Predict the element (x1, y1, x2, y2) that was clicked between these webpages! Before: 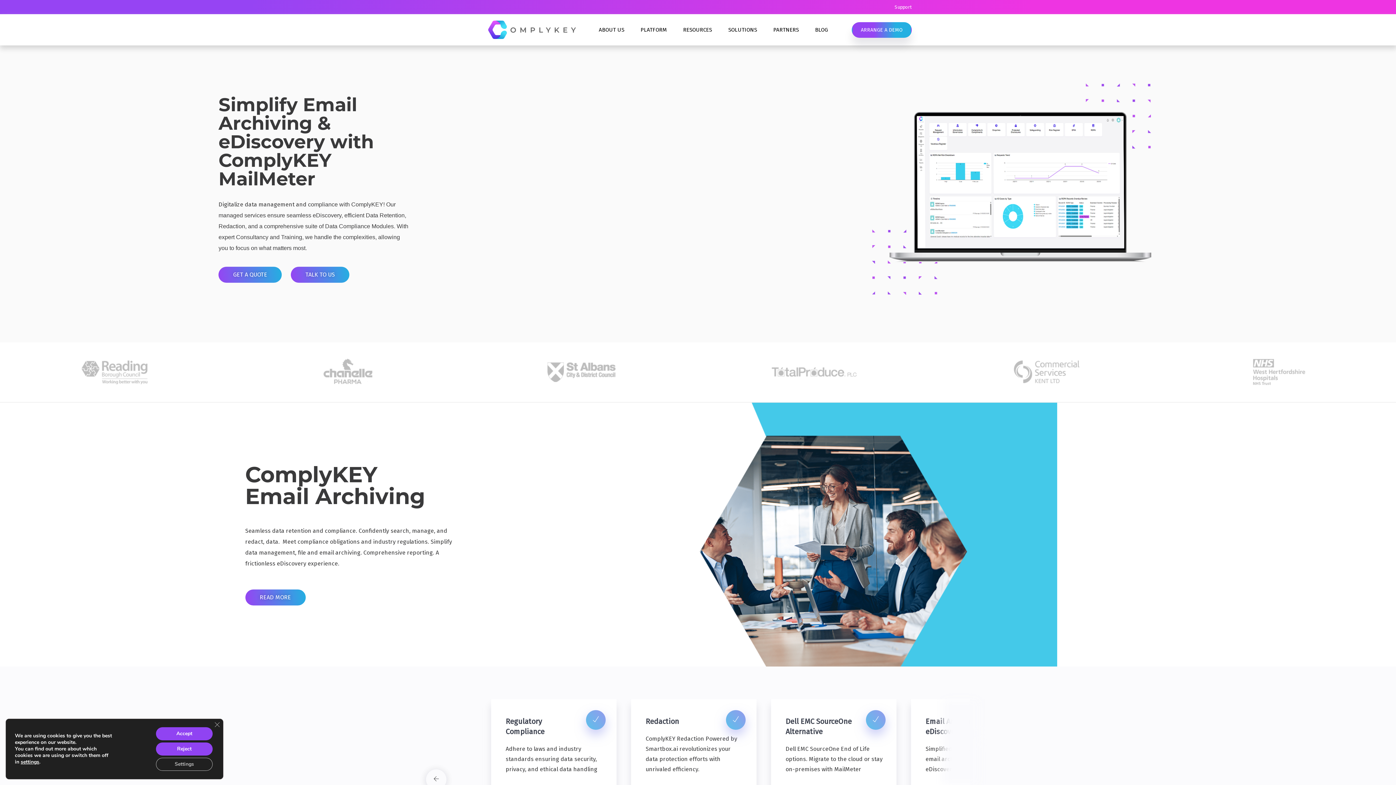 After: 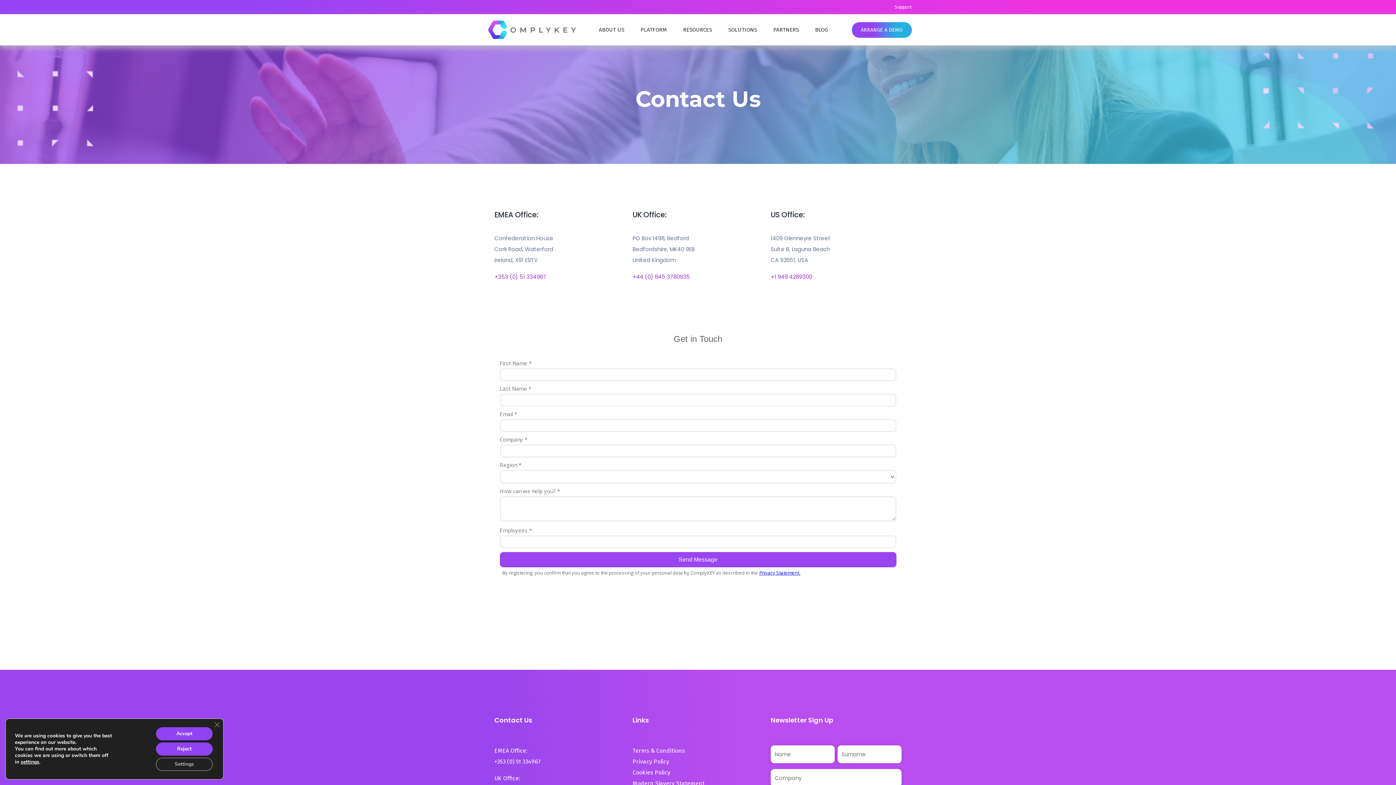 Action: bbox: (290, 267, 349, 283) label: TALK TO US